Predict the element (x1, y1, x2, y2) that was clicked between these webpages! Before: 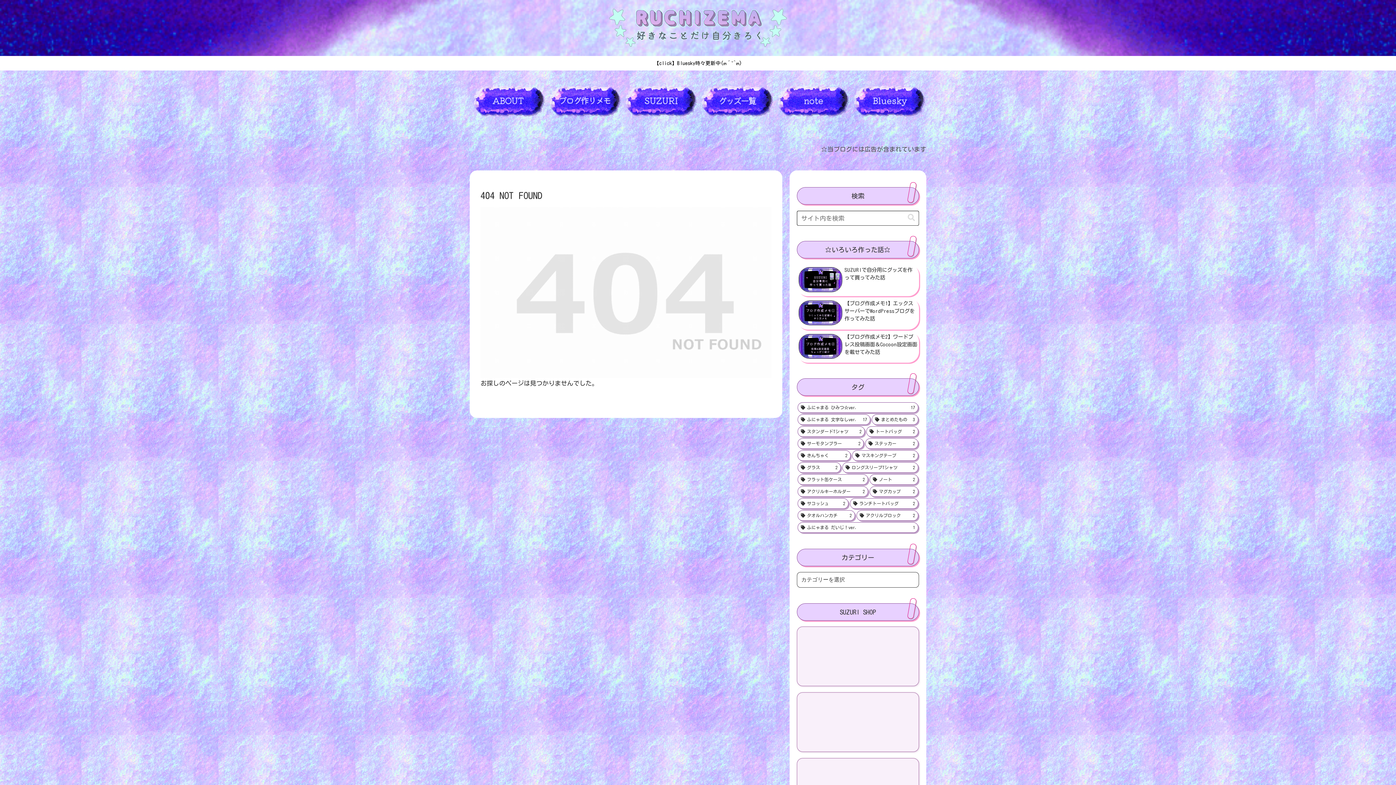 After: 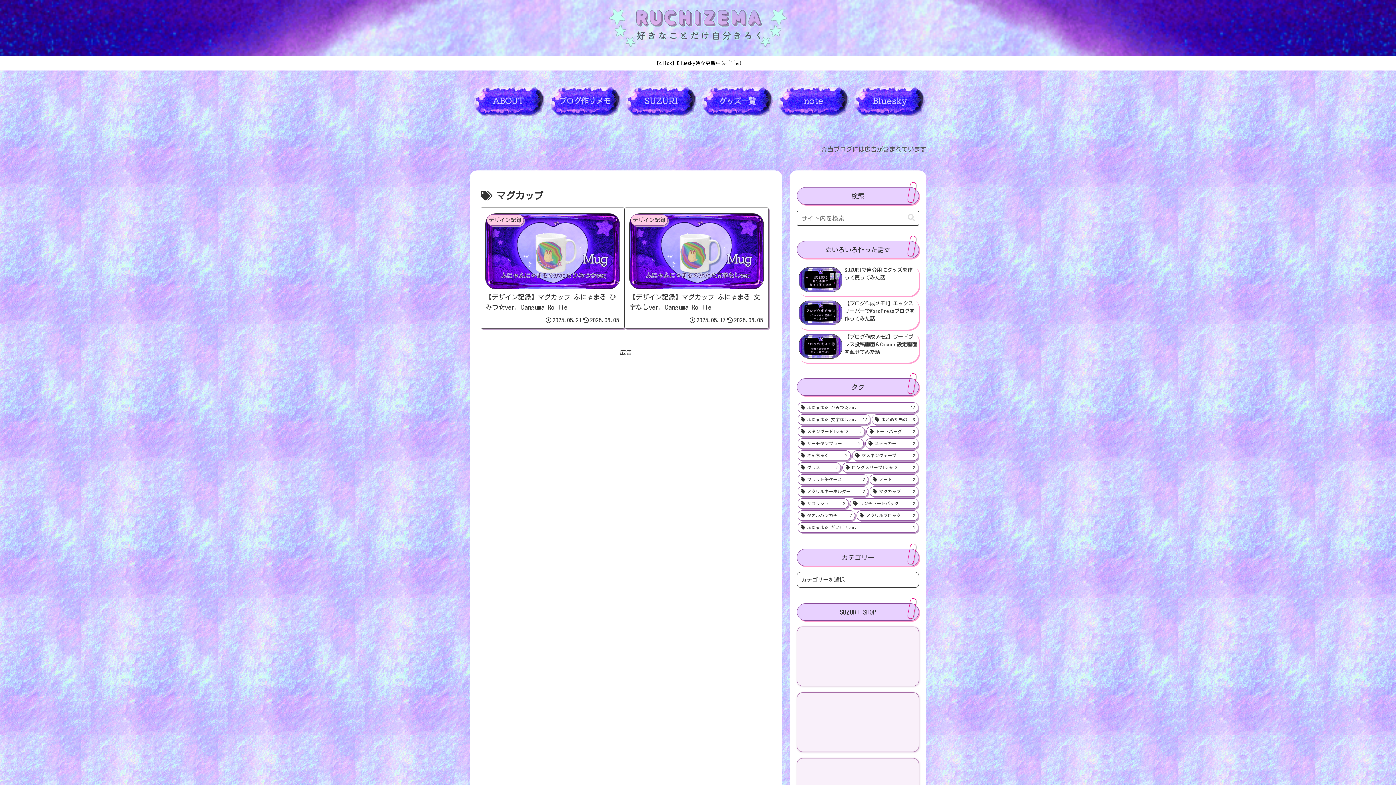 Action: bbox: (869, 486, 918, 496) label: マグカップ (2個の項目)